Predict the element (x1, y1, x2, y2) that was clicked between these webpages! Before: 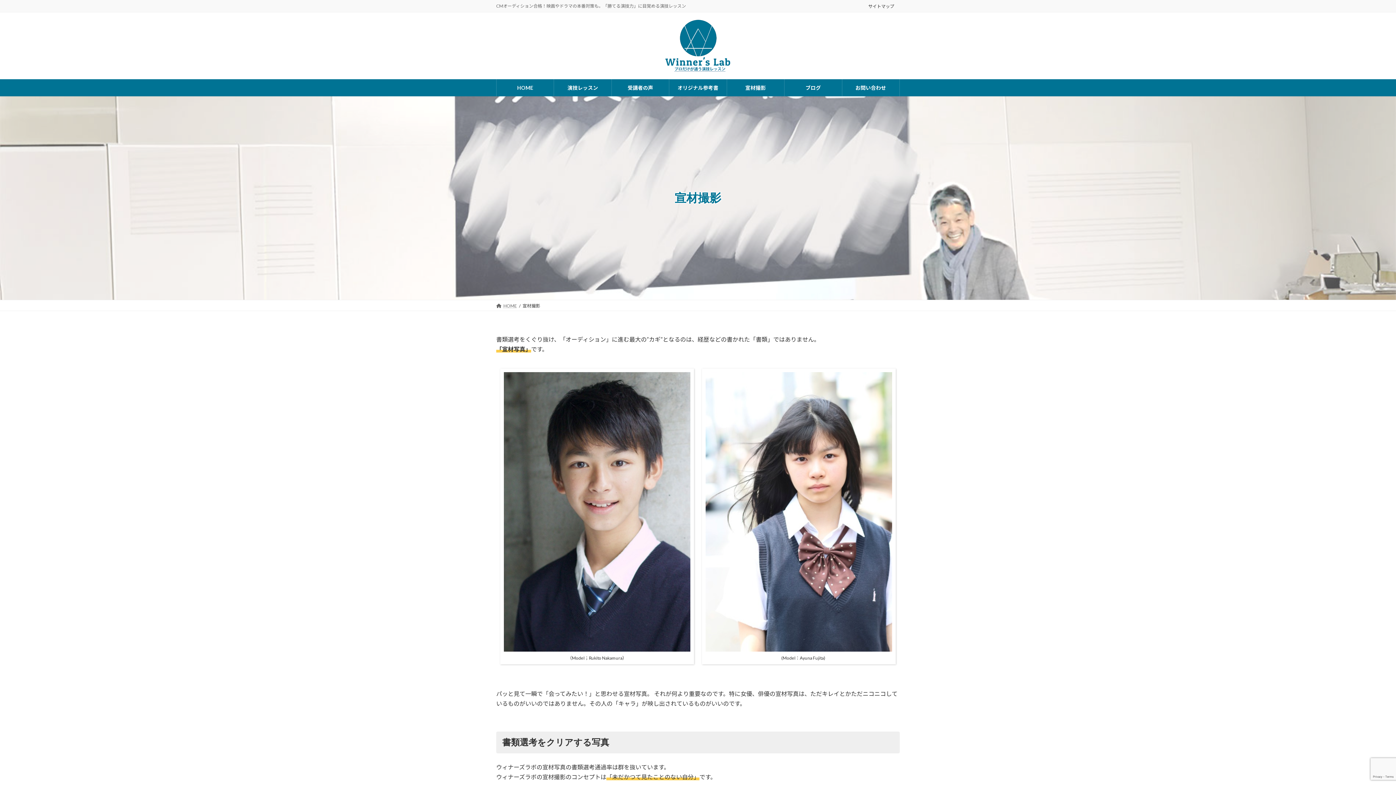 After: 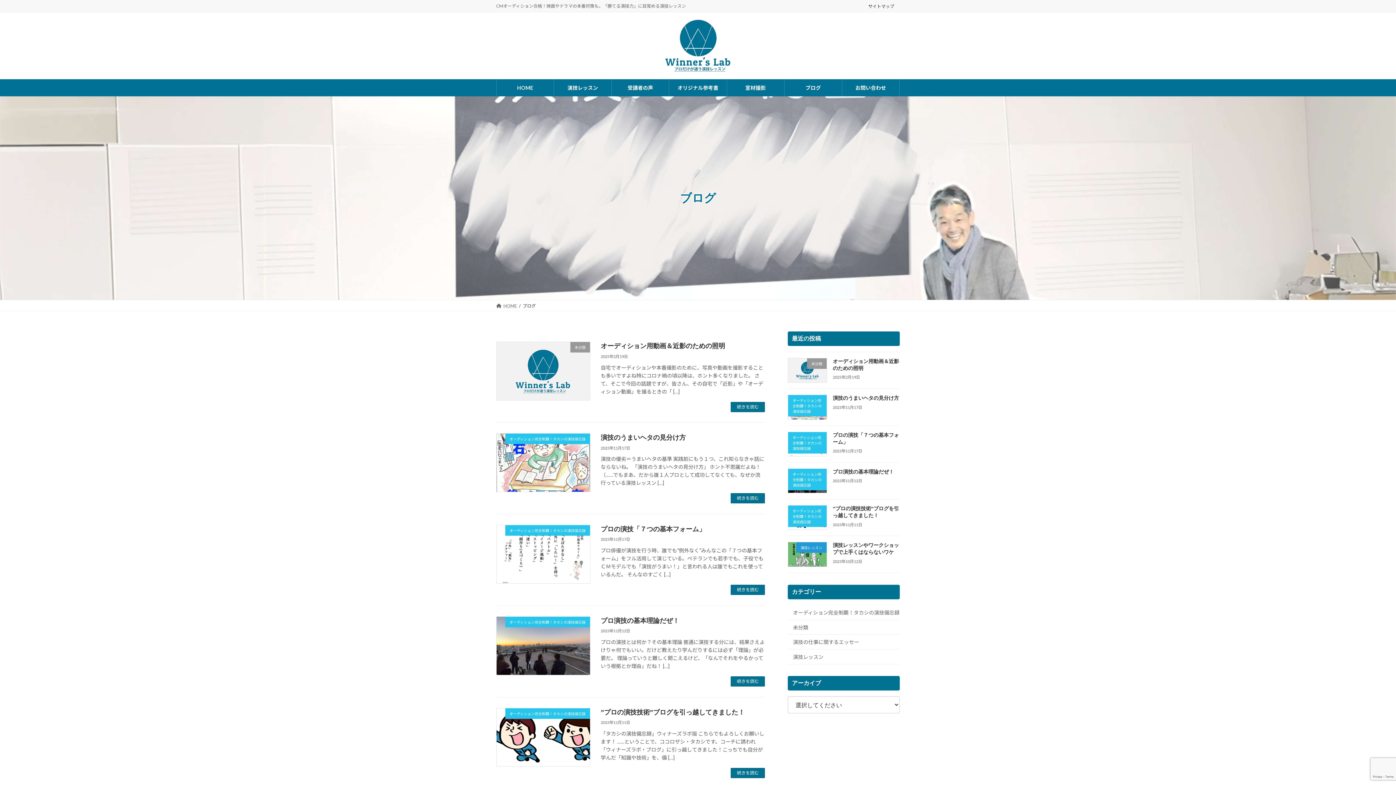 Action: label: ブログ bbox: (784, 79, 842, 96)